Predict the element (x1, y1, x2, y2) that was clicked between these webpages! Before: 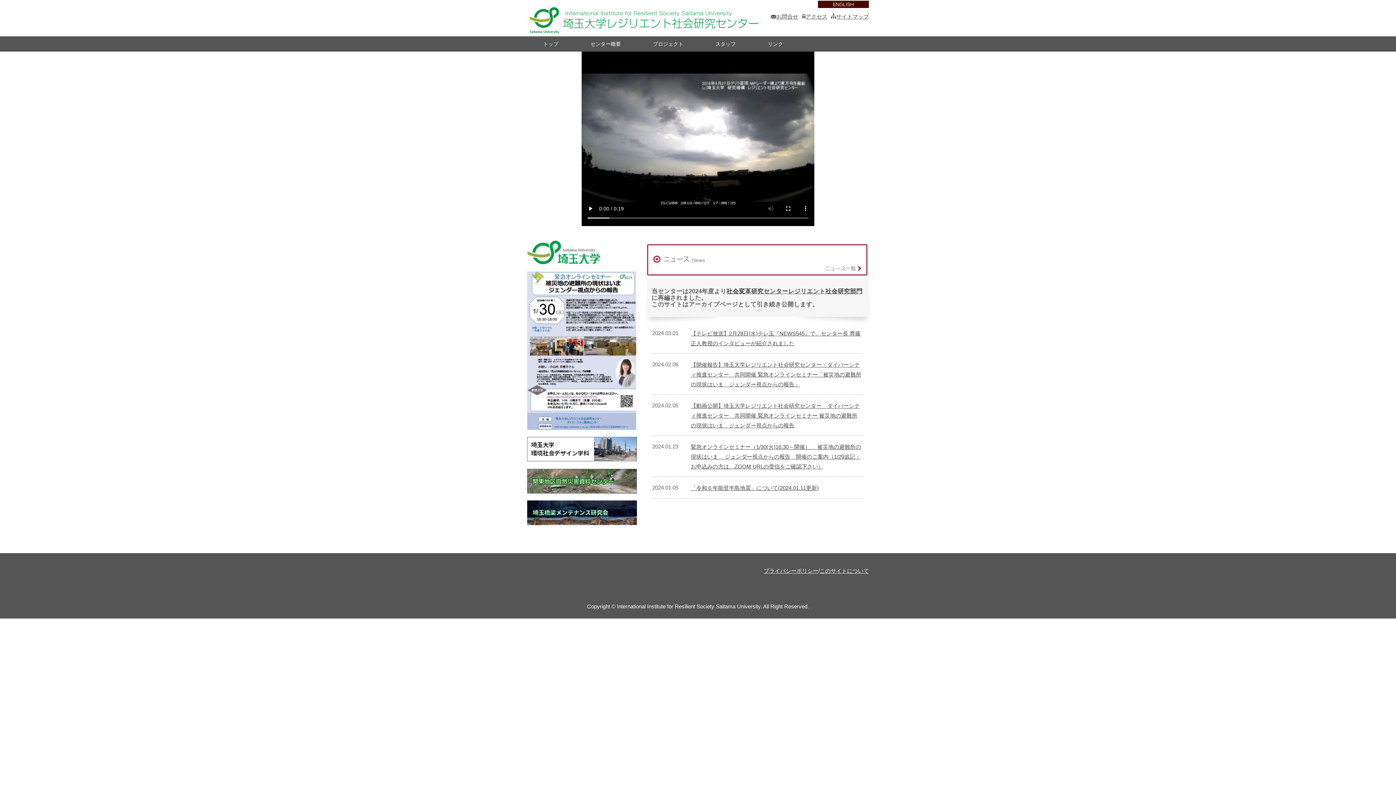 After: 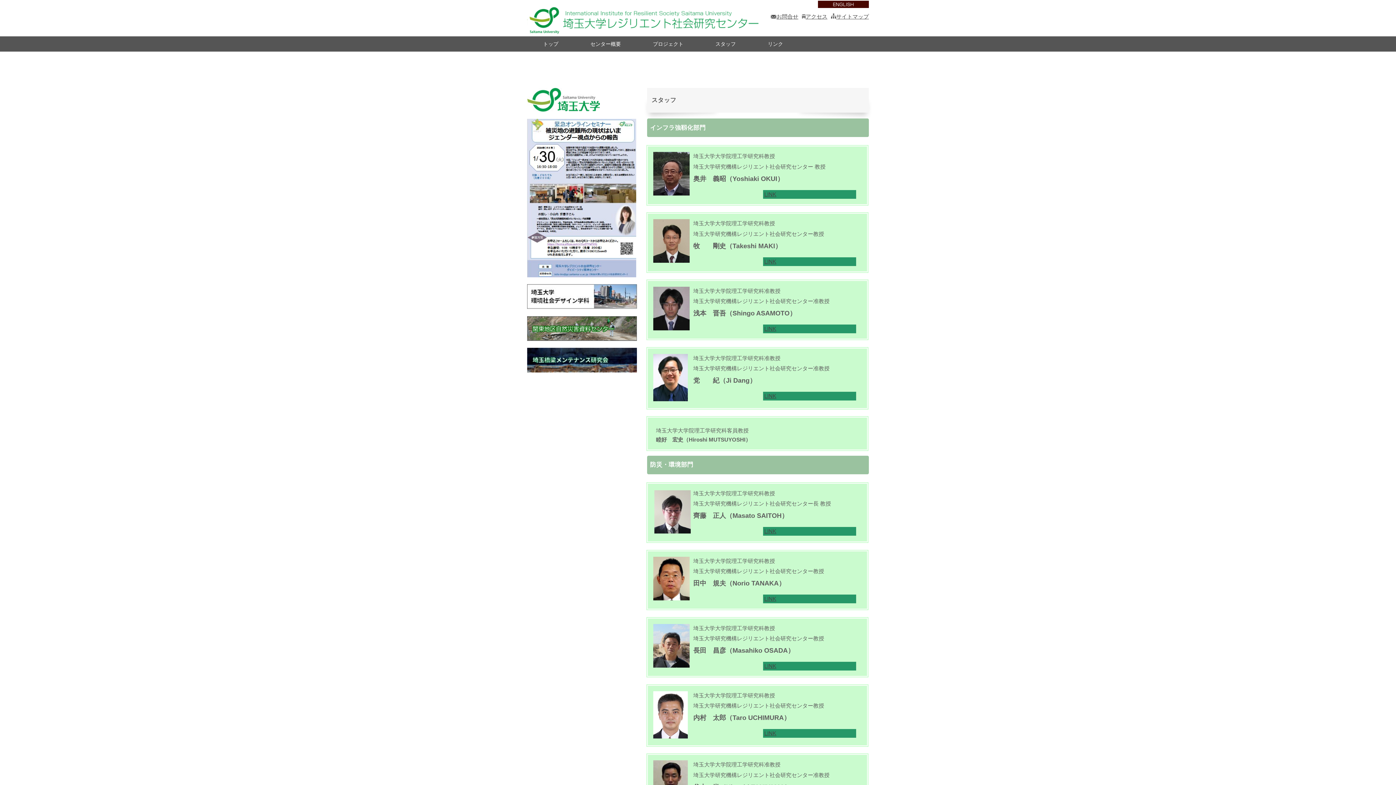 Action: bbox: (703, 41, 748, 46) label: スタッフ